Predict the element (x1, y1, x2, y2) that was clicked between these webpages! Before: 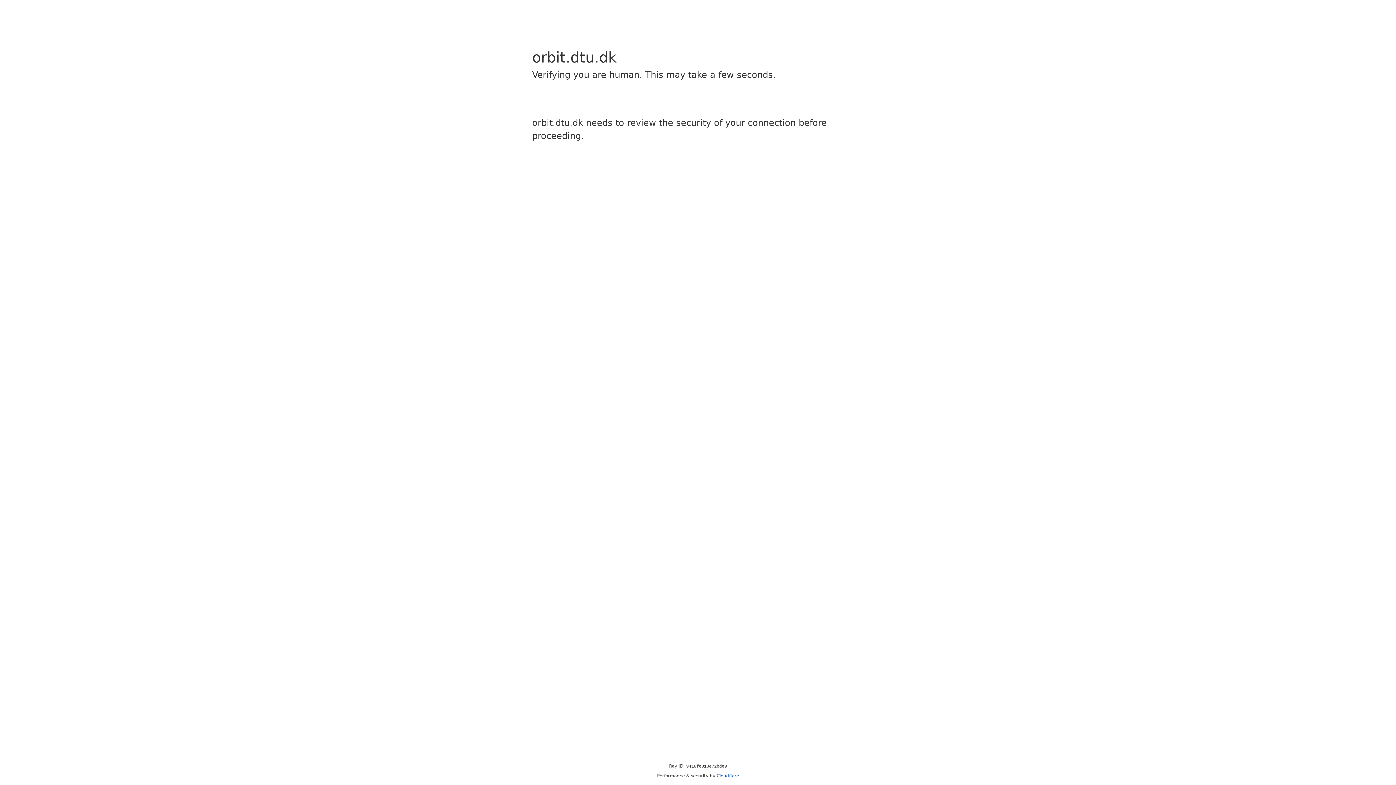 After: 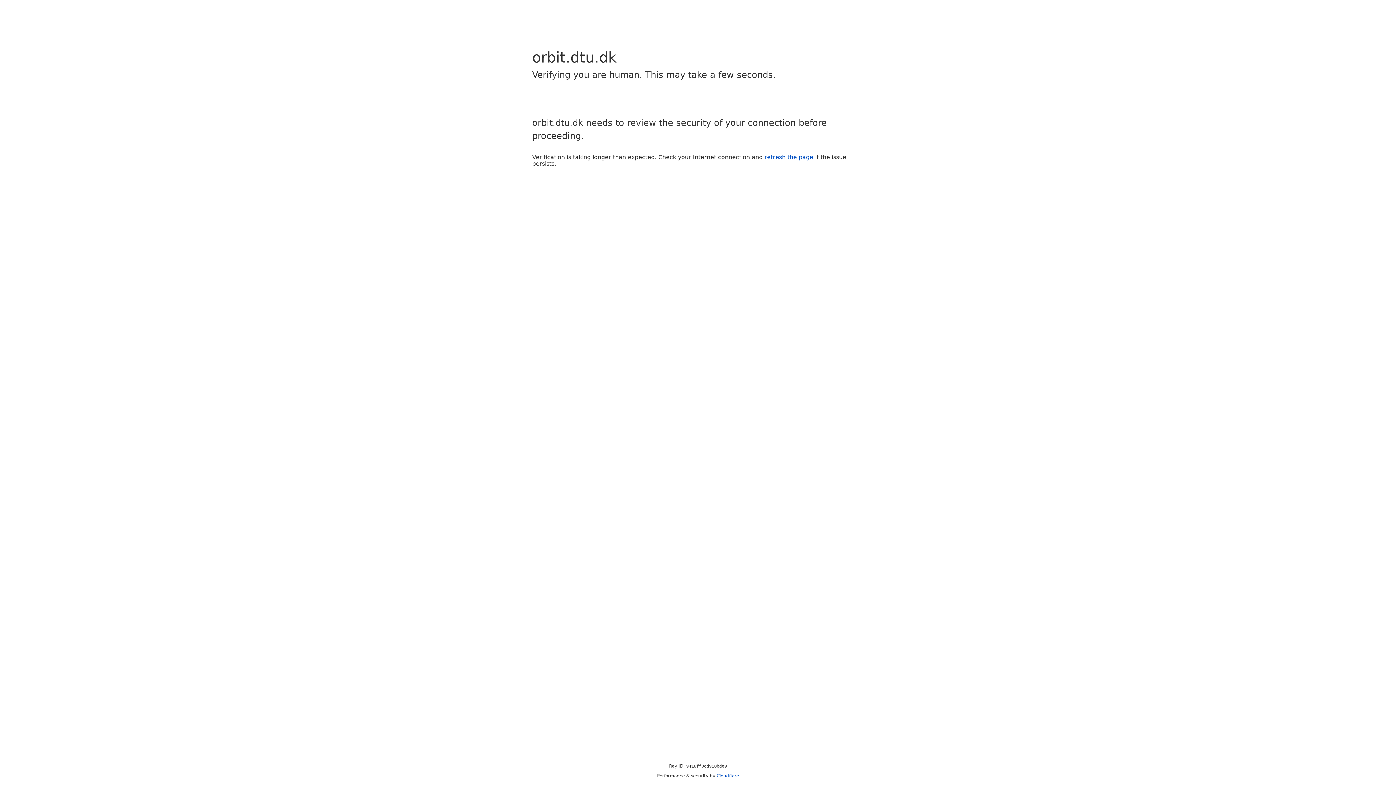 Action: label: Cloudflare bbox: (716, 773, 739, 778)